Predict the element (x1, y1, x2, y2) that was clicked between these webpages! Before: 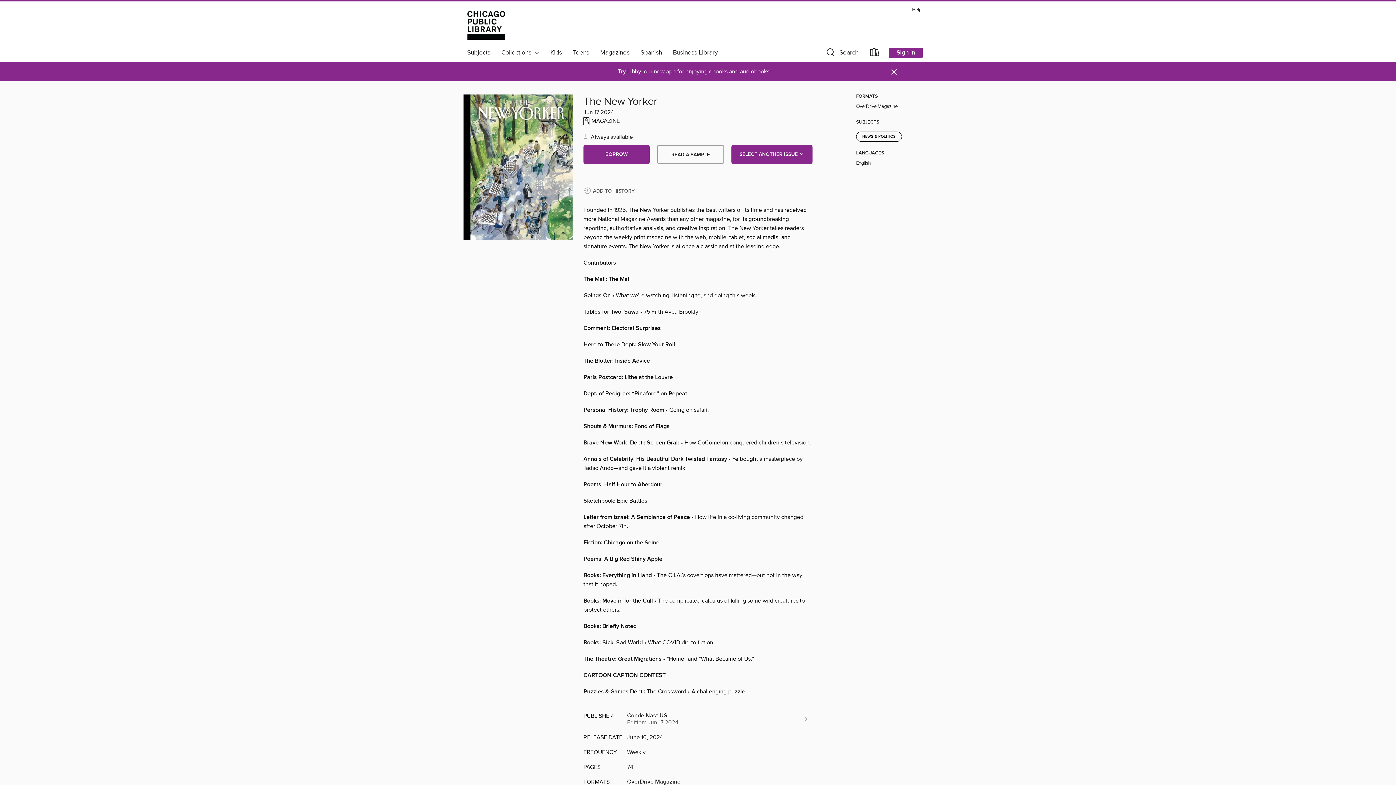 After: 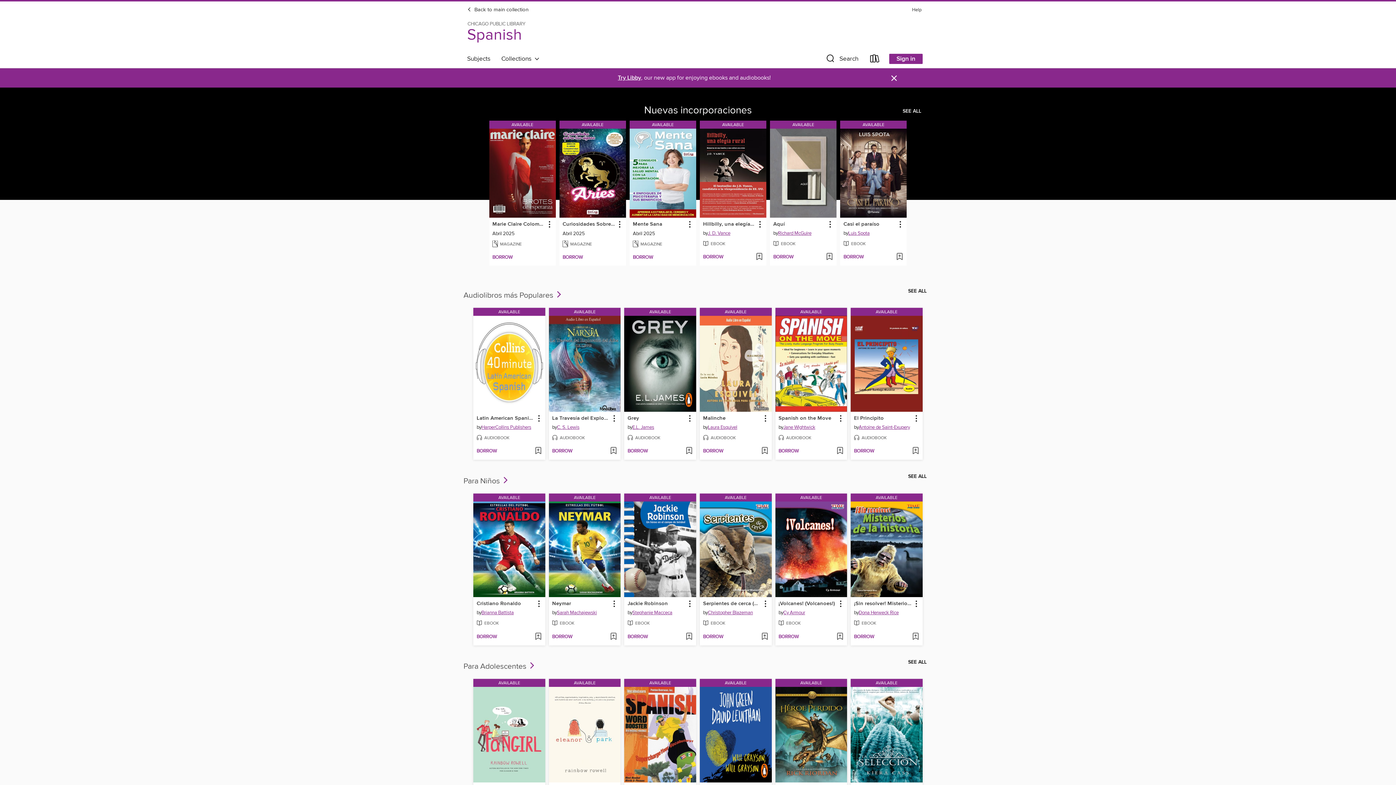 Action: bbox: (635, 46, 667, 58) label: Spanish